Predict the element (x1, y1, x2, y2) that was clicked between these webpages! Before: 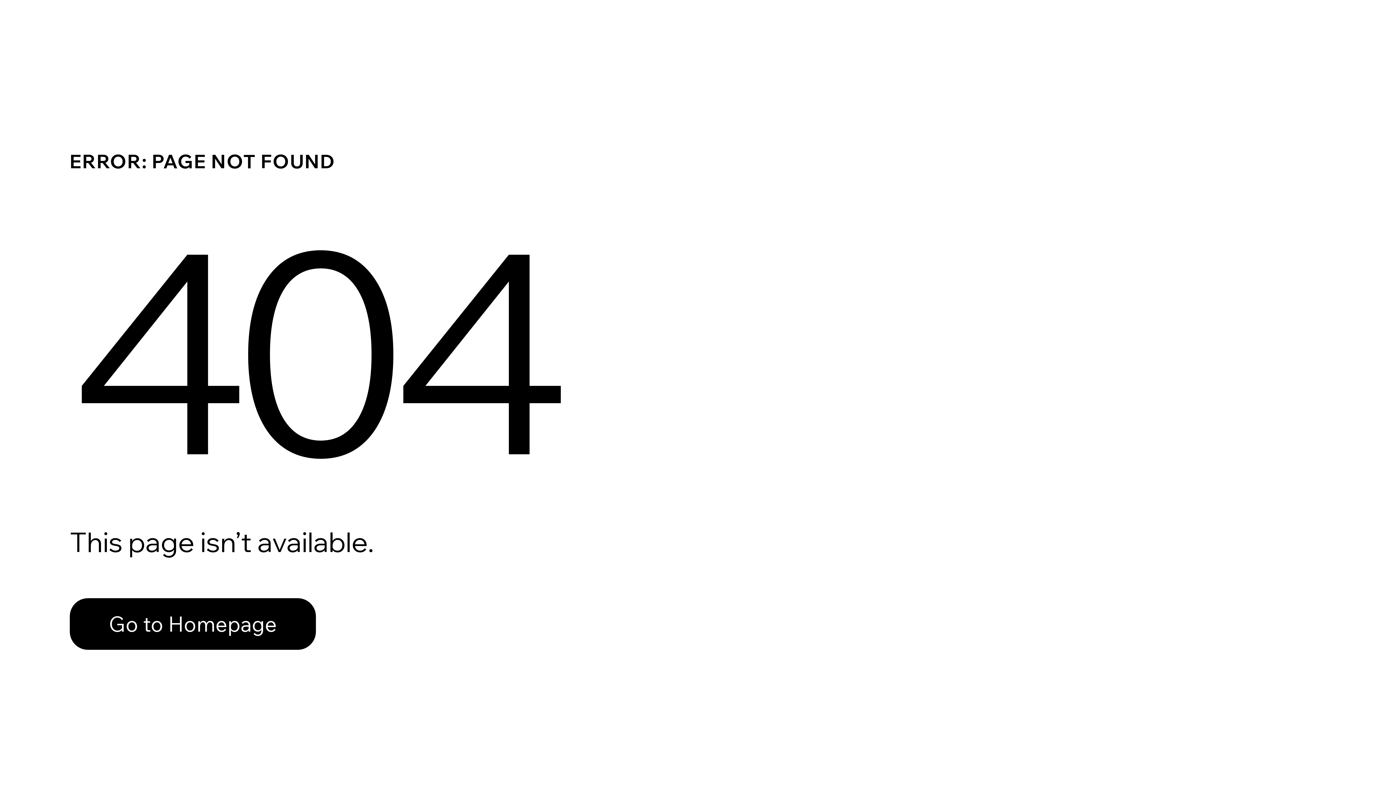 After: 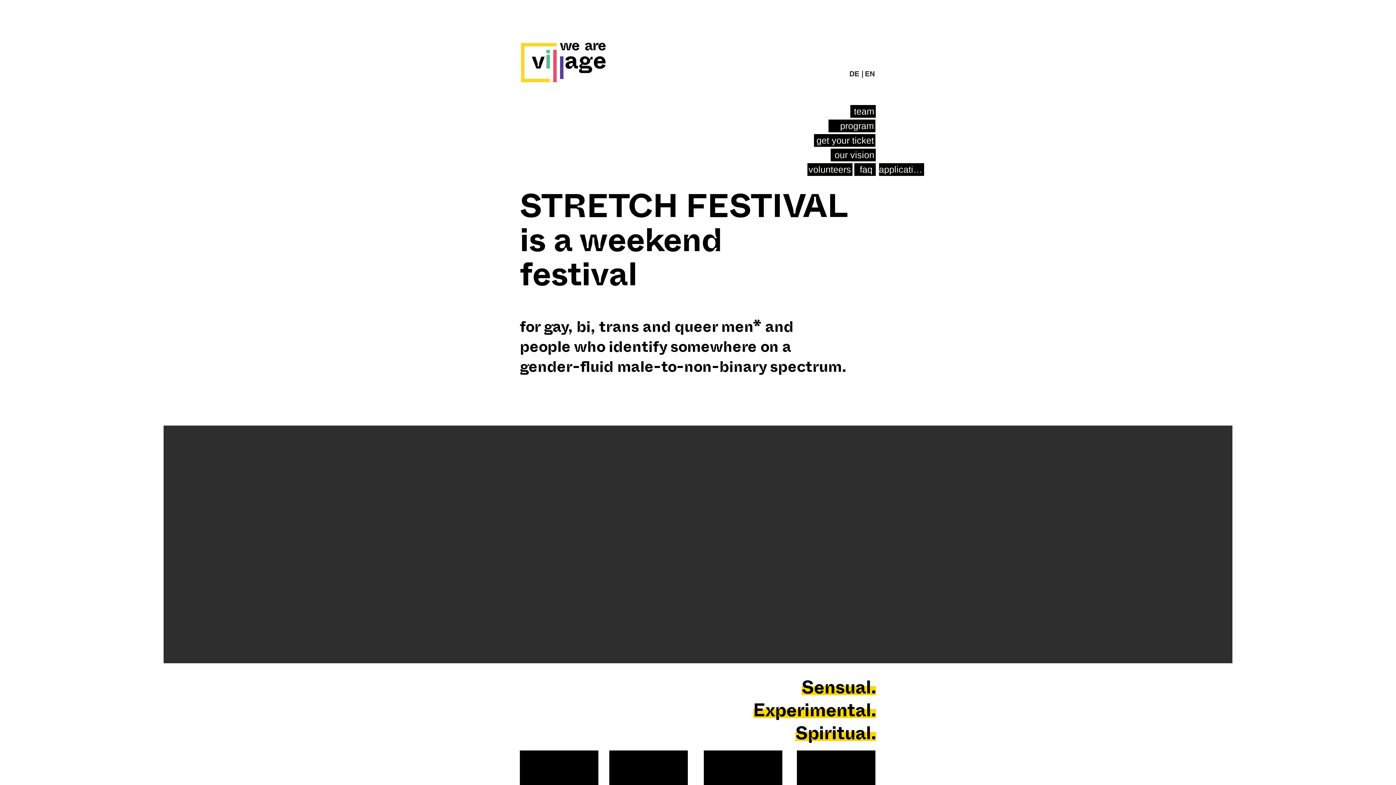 Action: label: Go to Homepage bbox: (69, 598, 316, 650)